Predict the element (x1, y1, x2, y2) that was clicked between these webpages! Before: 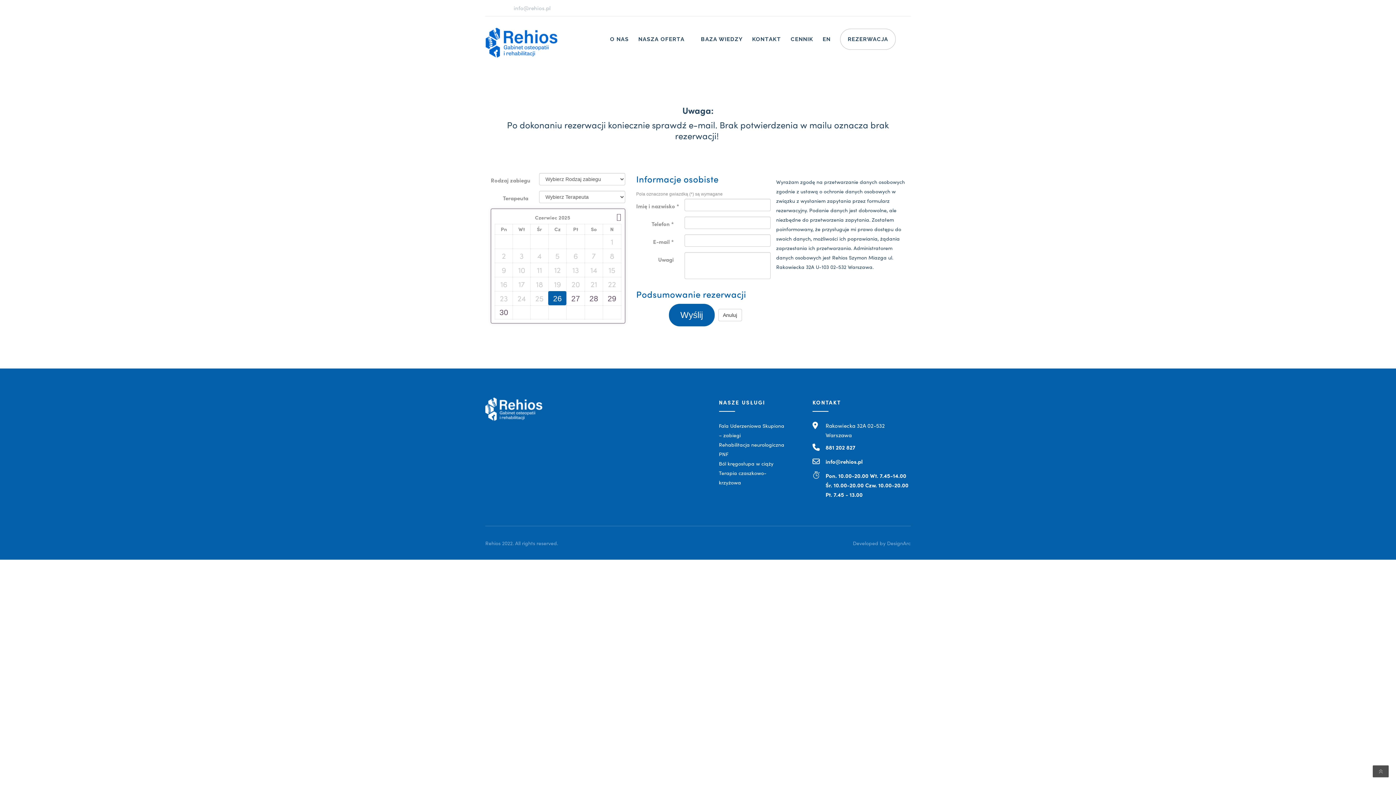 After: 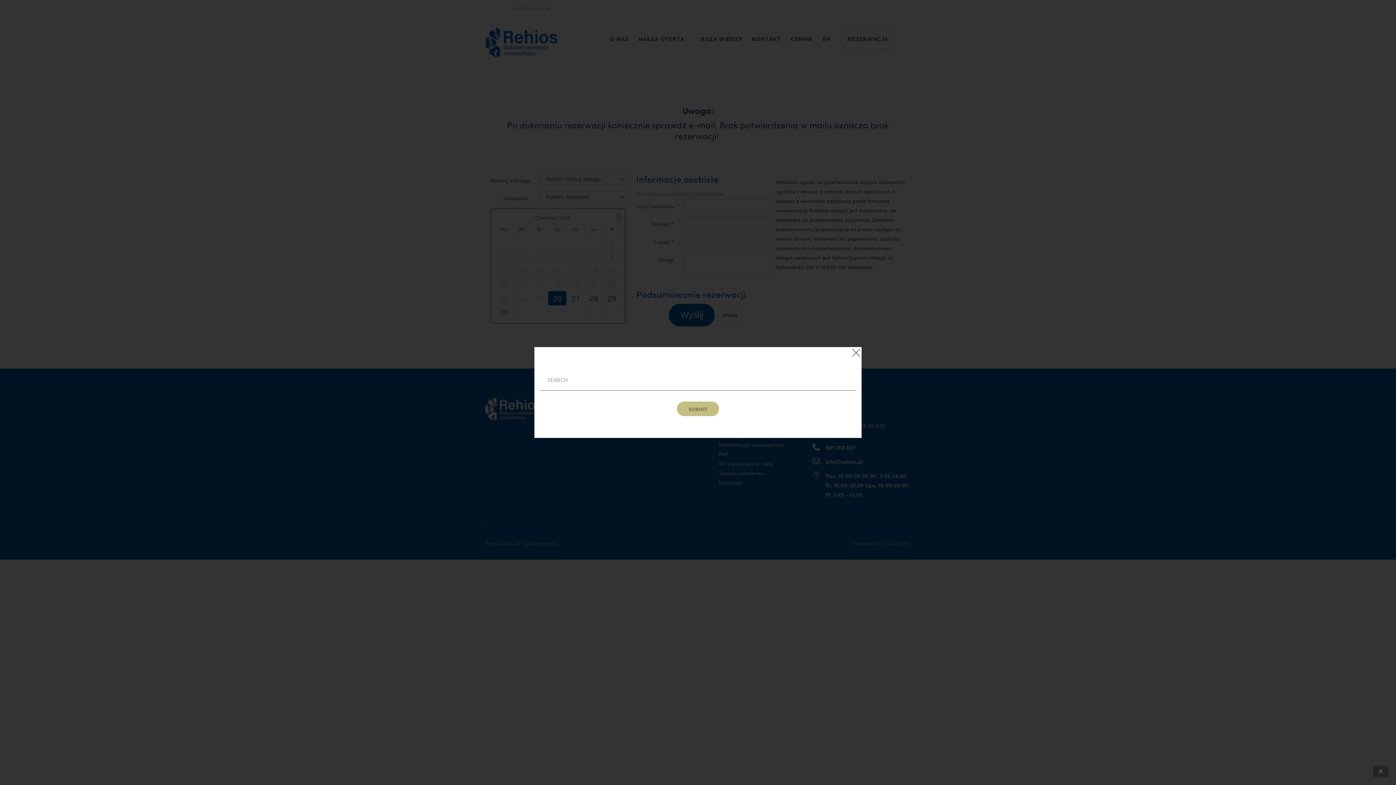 Action: bbox: (903, 29, 910, 37)